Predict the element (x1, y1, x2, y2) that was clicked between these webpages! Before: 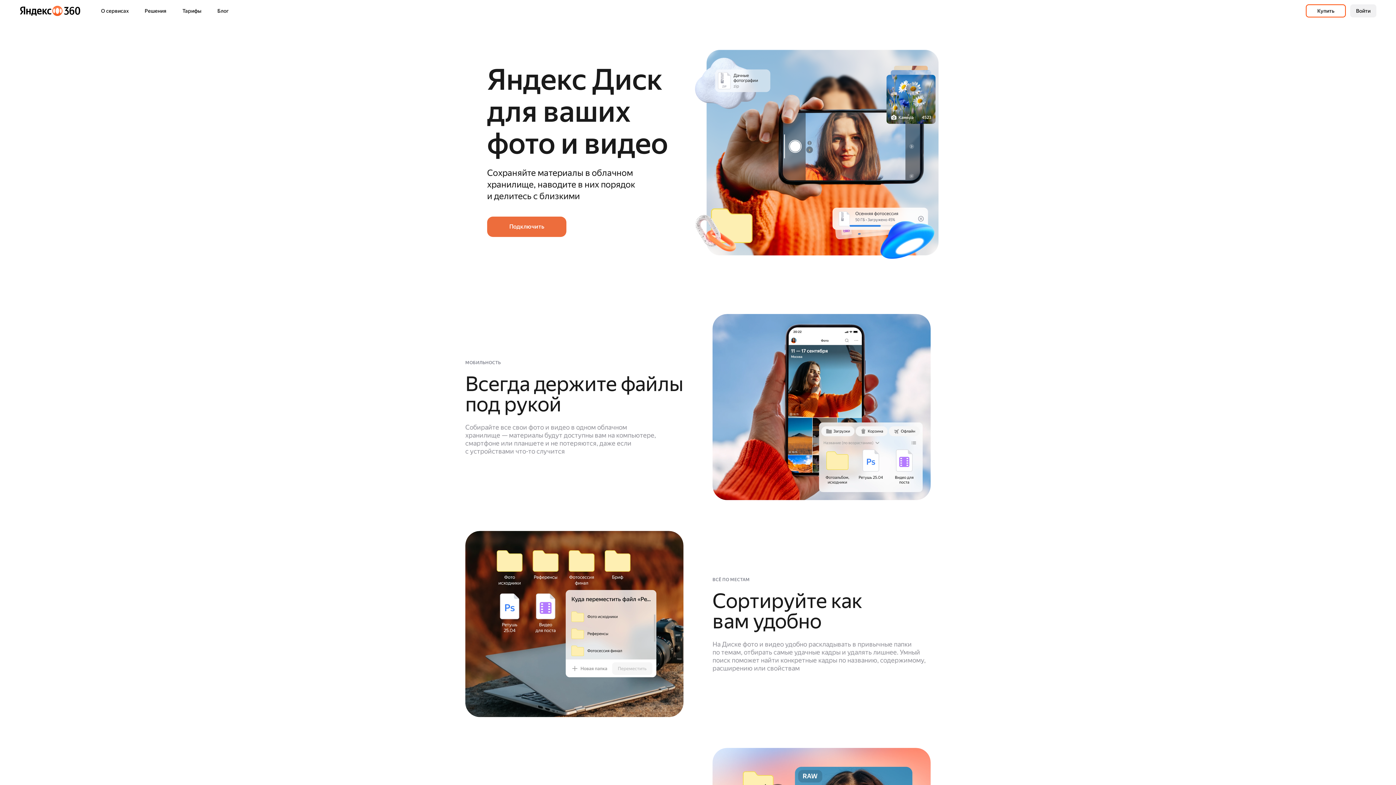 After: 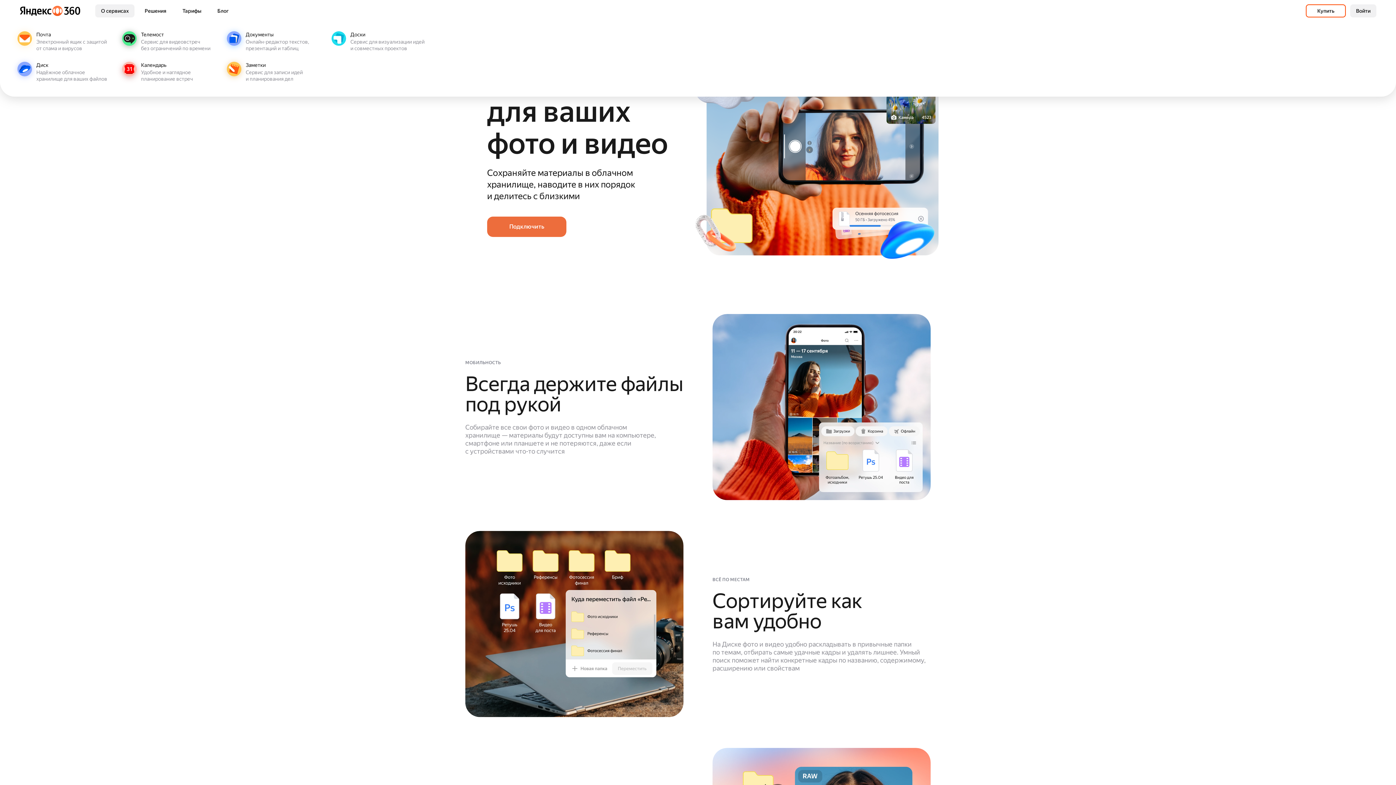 Action: bbox: (95, 4, 134, 17) label: О сервисах